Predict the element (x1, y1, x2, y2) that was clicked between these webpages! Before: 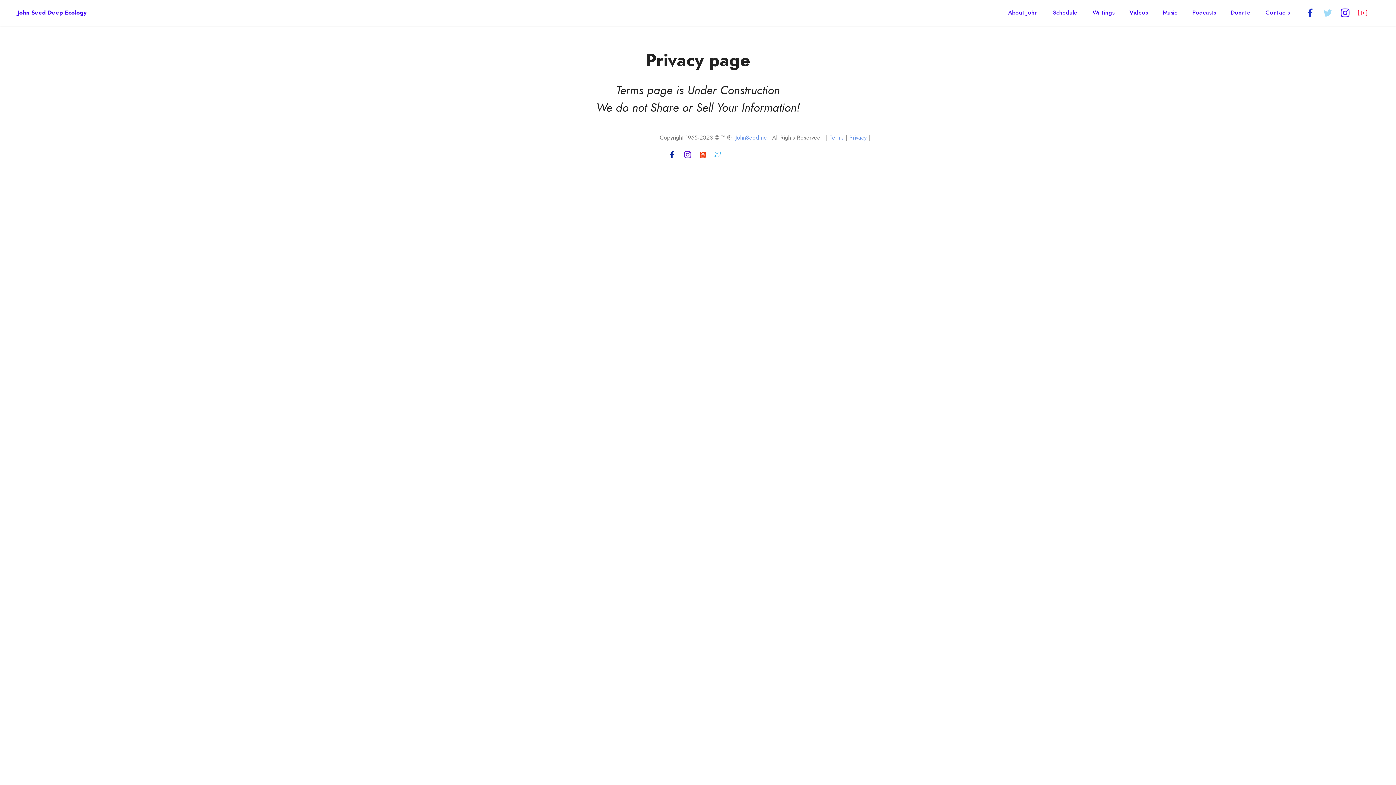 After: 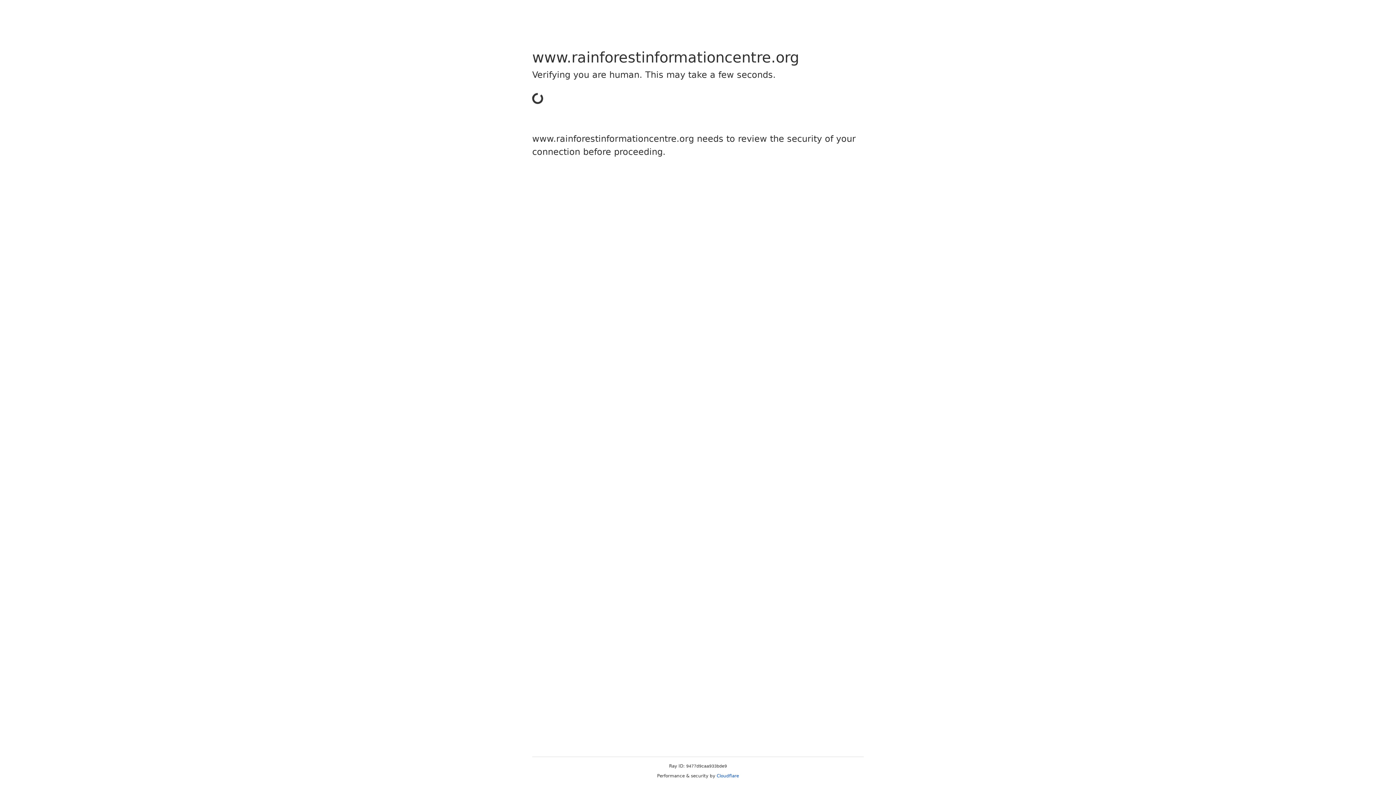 Action: bbox: (1006, 8, 1039, 17) label: About John